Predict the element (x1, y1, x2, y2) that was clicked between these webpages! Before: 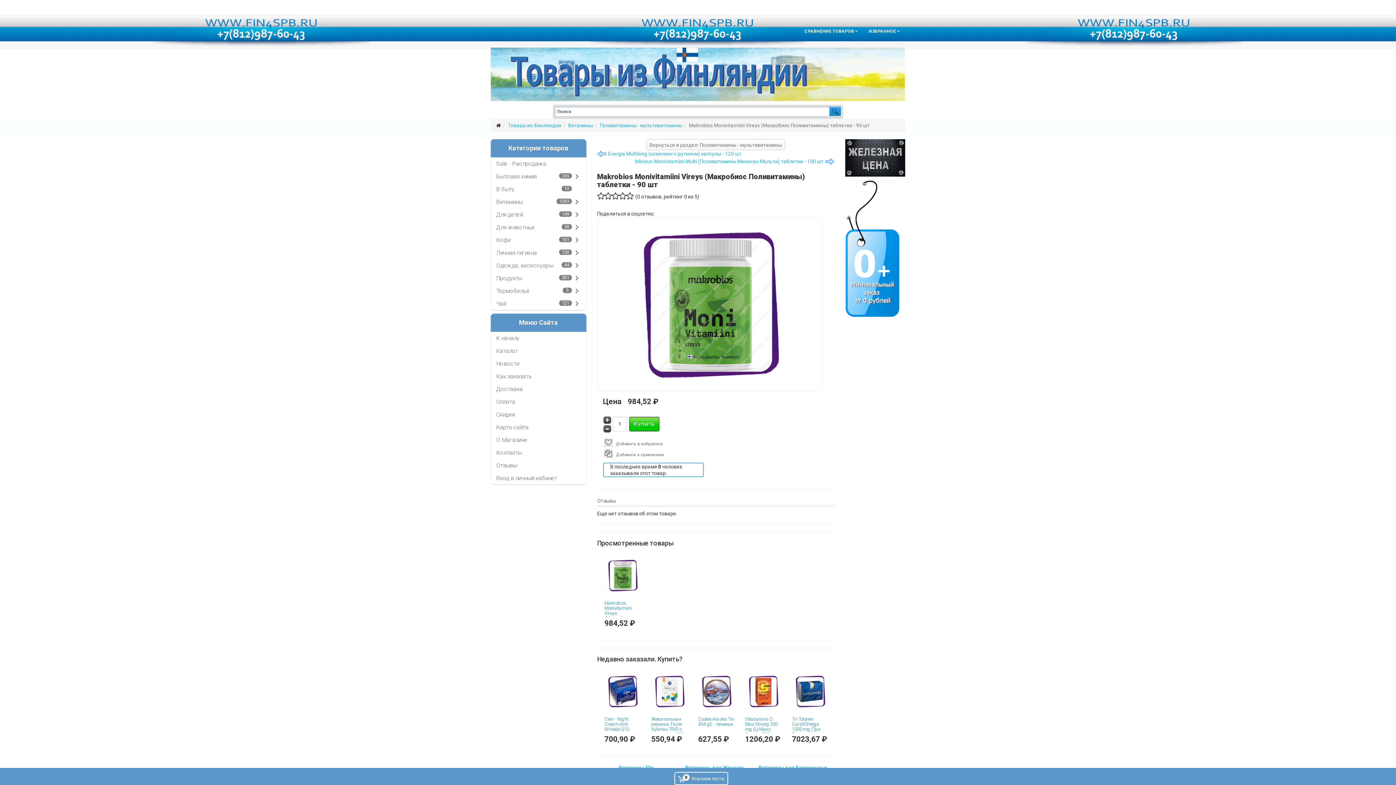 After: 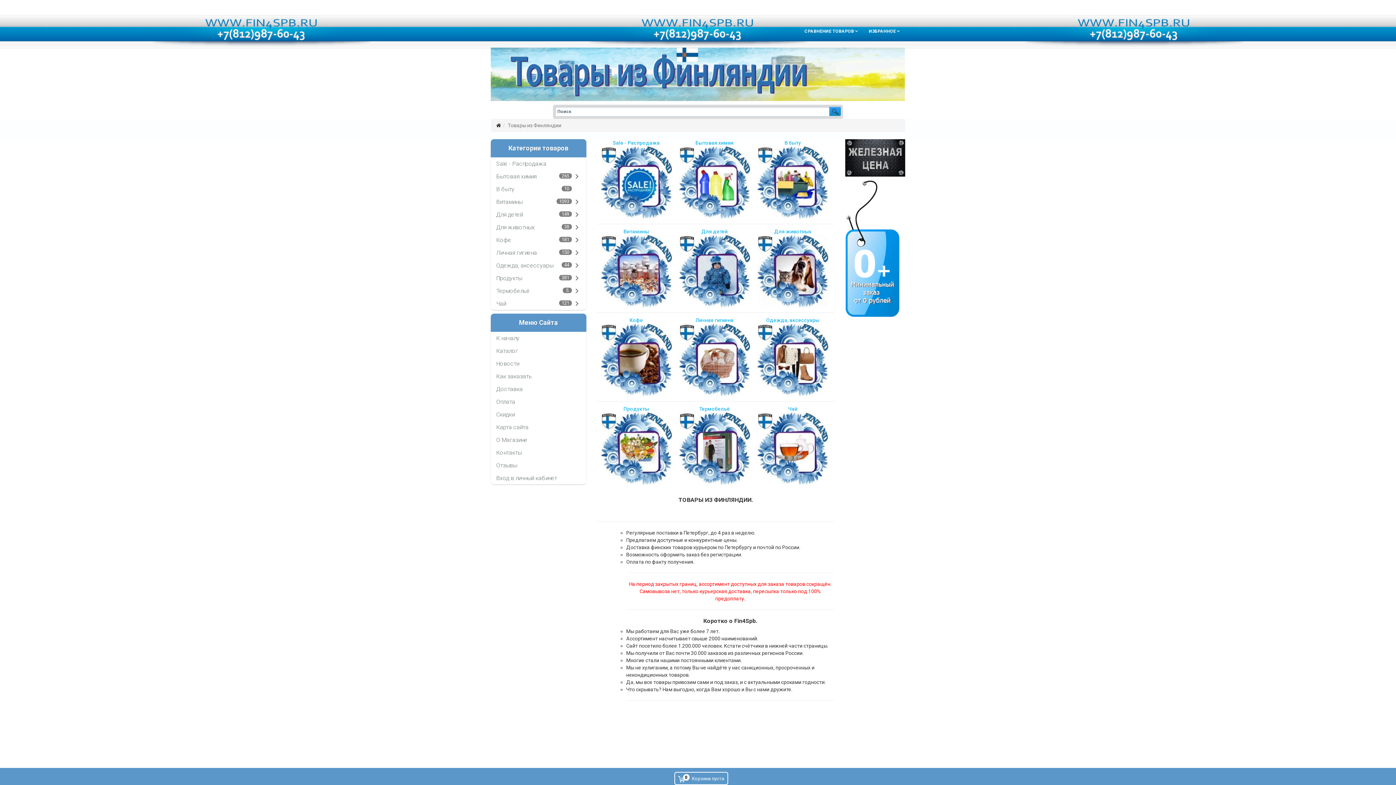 Action: bbox: (490, 47, 905, 101)